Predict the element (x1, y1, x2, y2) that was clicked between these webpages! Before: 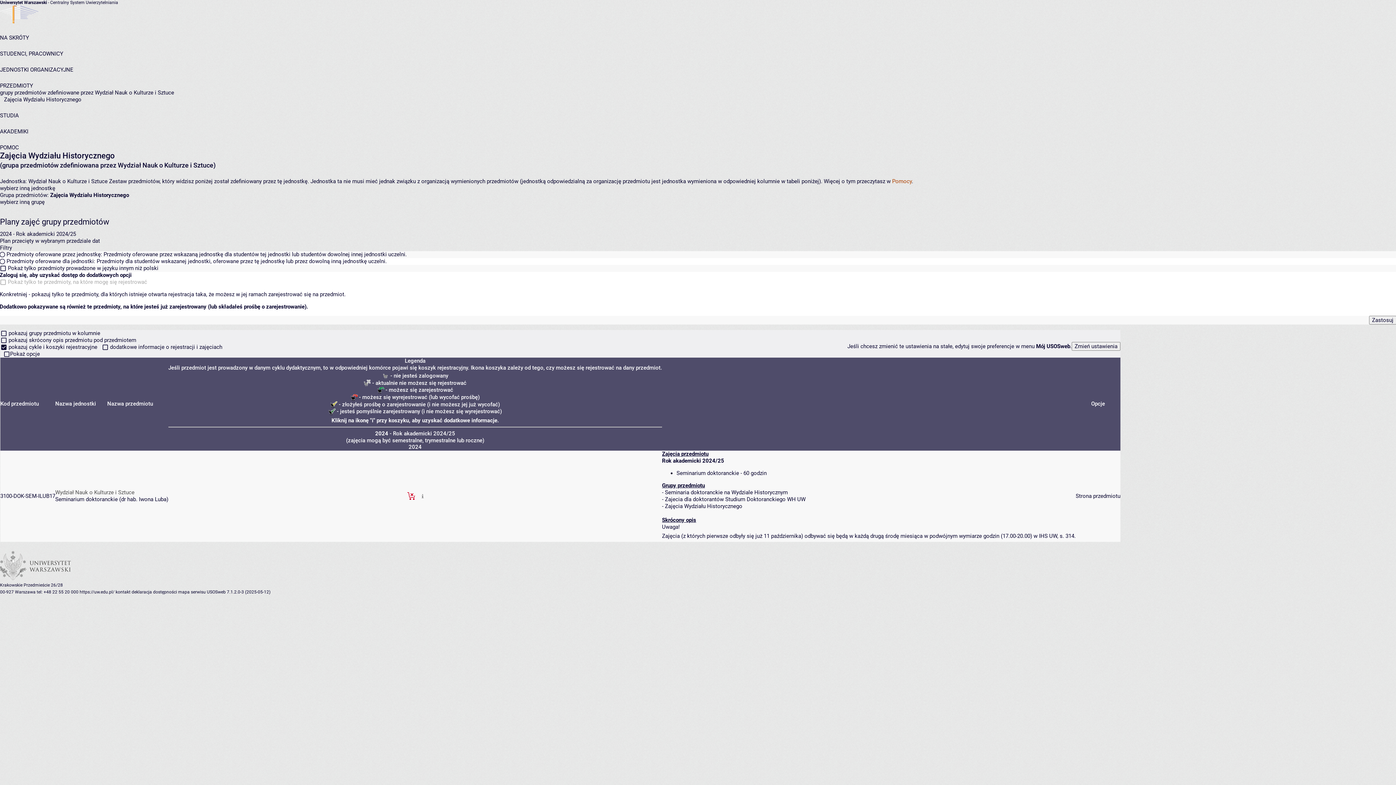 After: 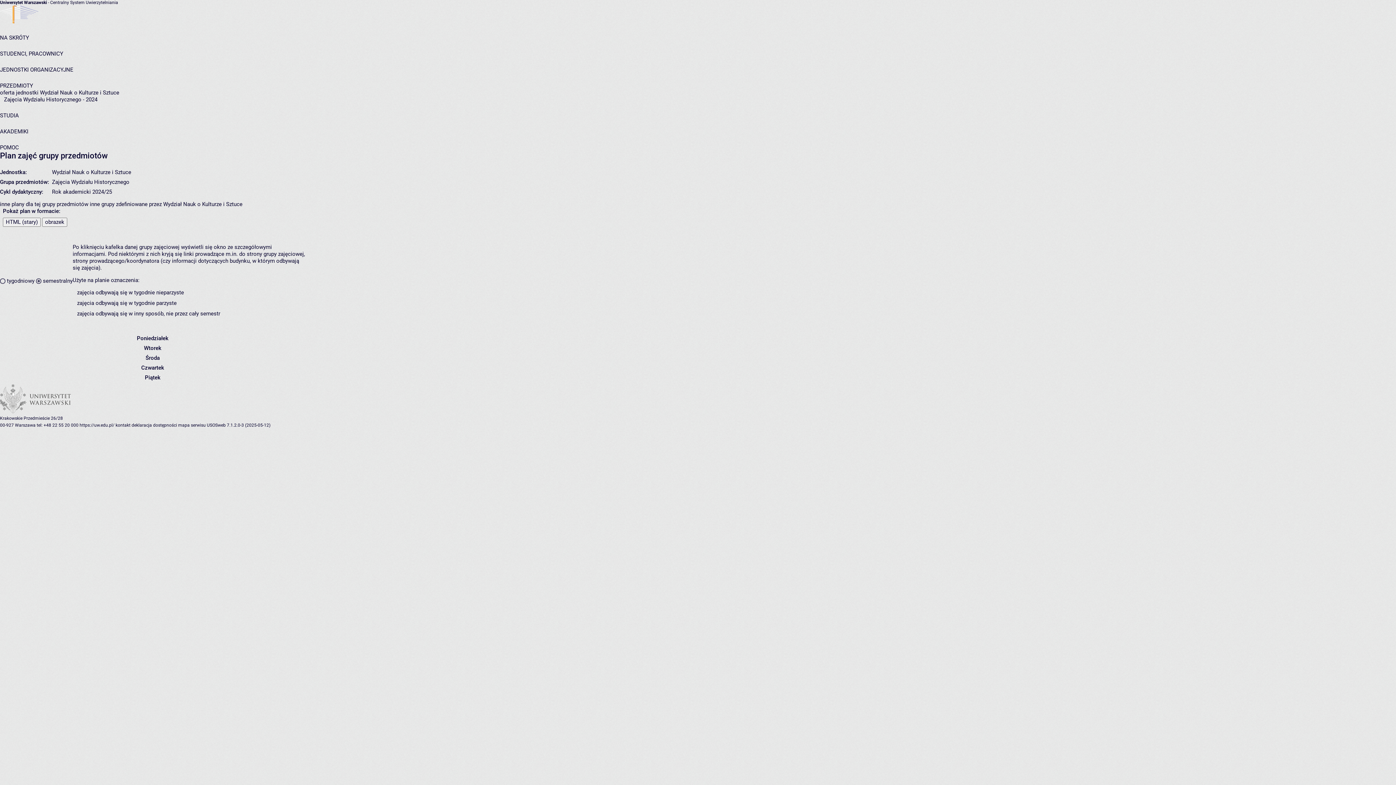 Action: bbox: (0, 231, 76, 237) label: 2024 - Rok akademicki 2024/25